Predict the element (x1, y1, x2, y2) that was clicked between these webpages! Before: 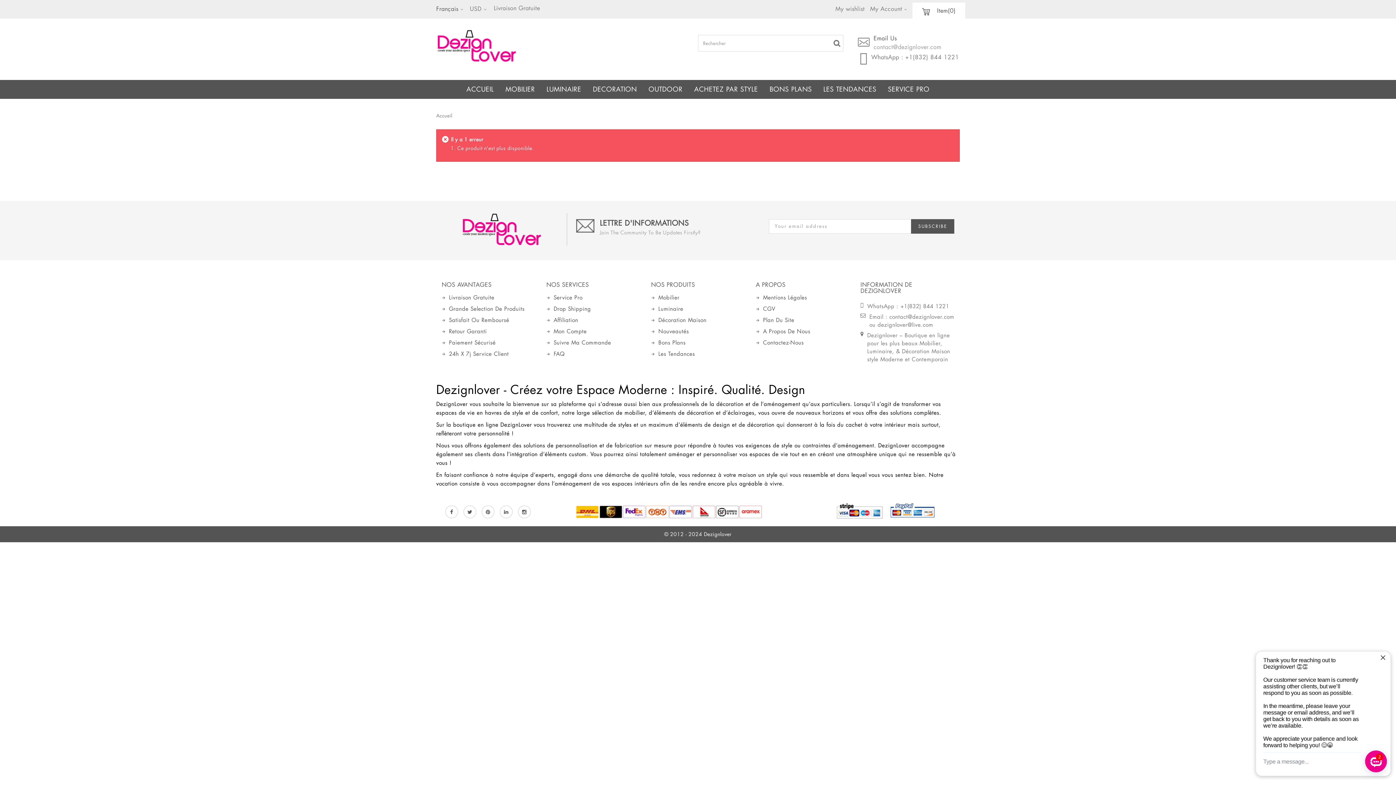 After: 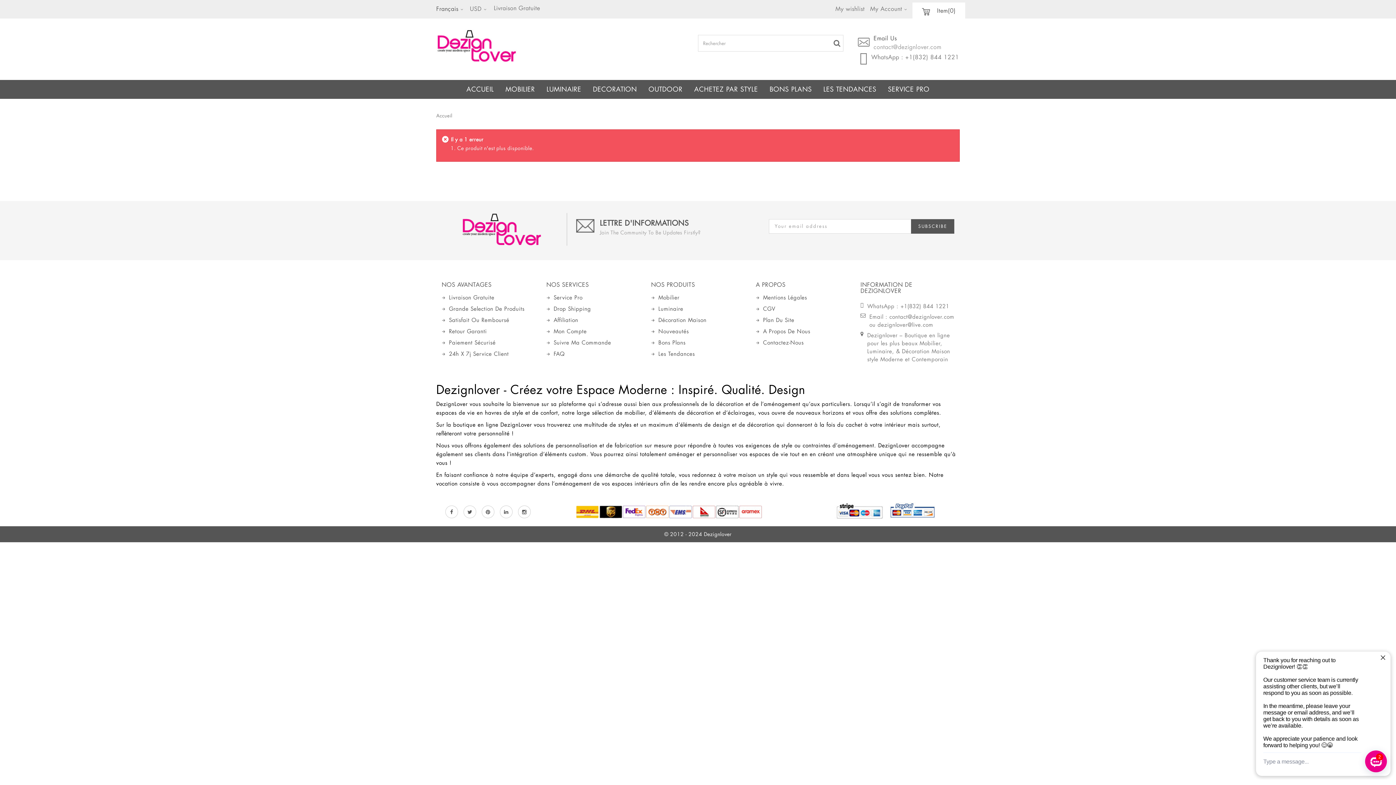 Action: bbox: (882, 80, 935, 99) label: SERVICE PRO